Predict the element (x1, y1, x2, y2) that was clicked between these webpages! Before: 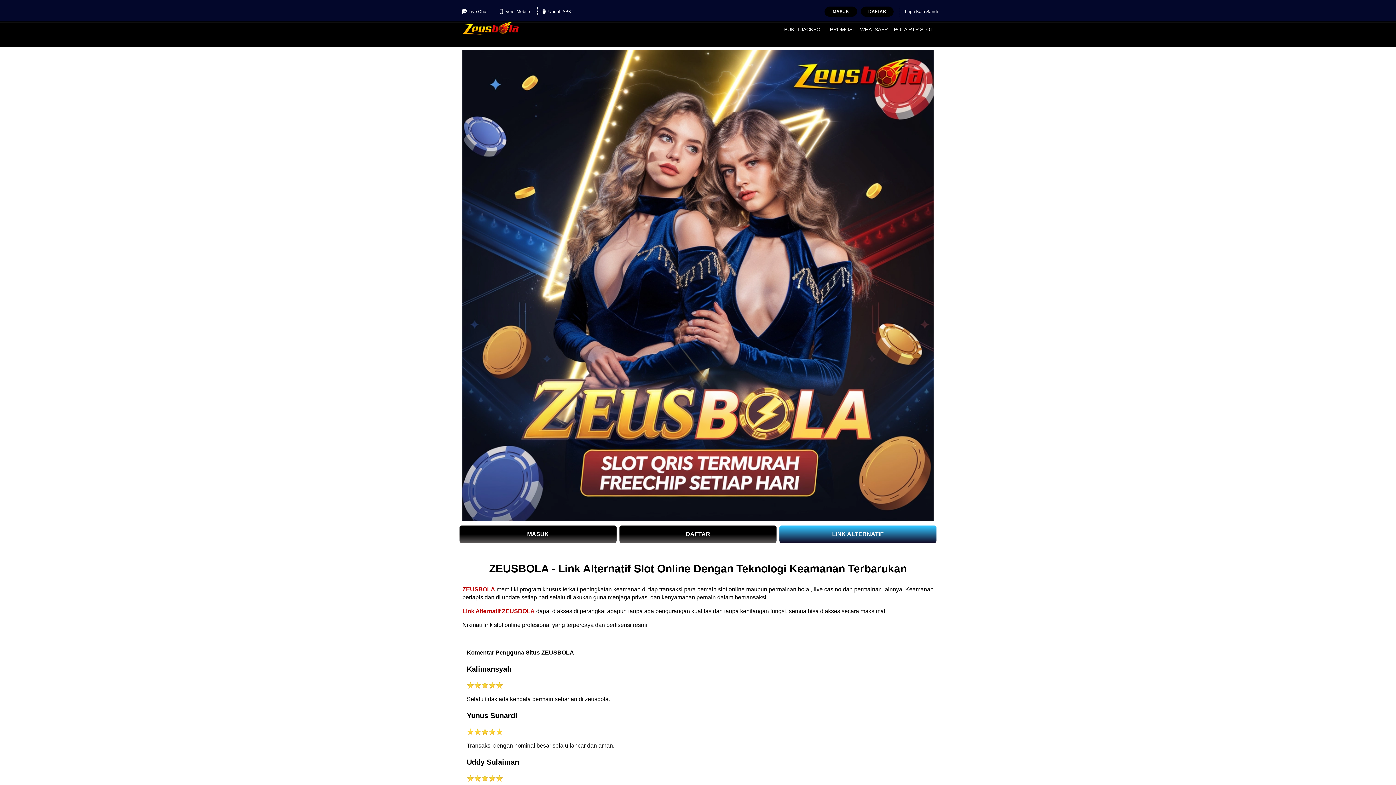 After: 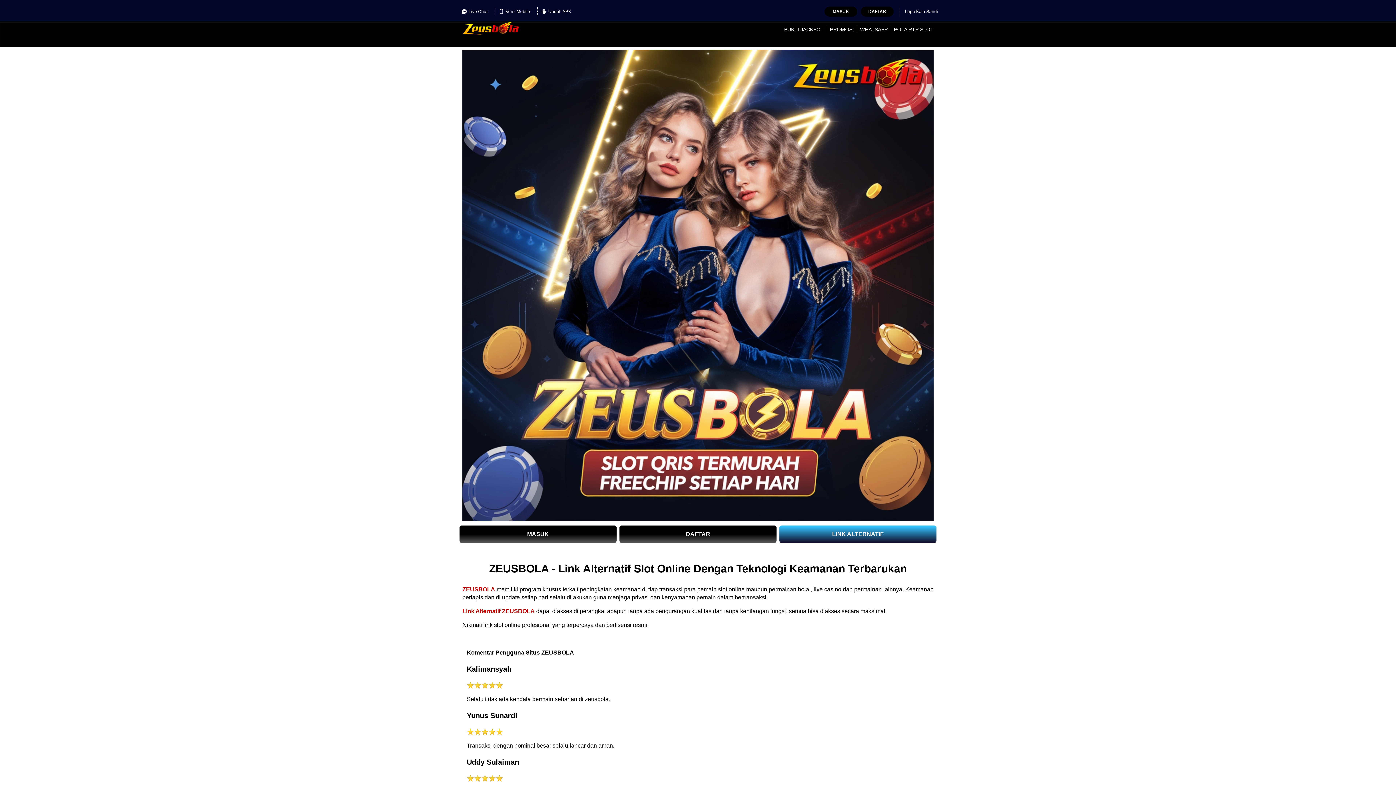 Action: bbox: (462, 586, 495, 592) label: ZEUSBOLA